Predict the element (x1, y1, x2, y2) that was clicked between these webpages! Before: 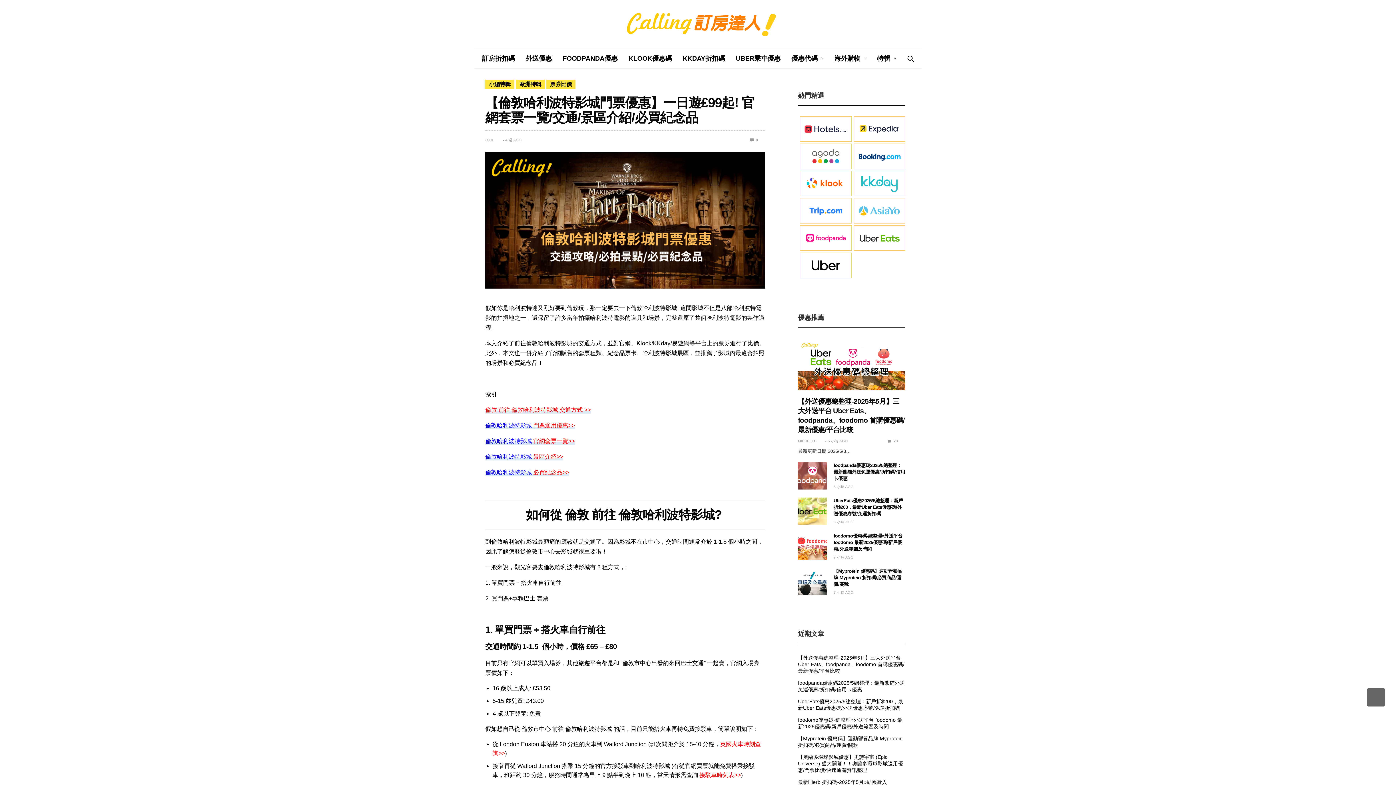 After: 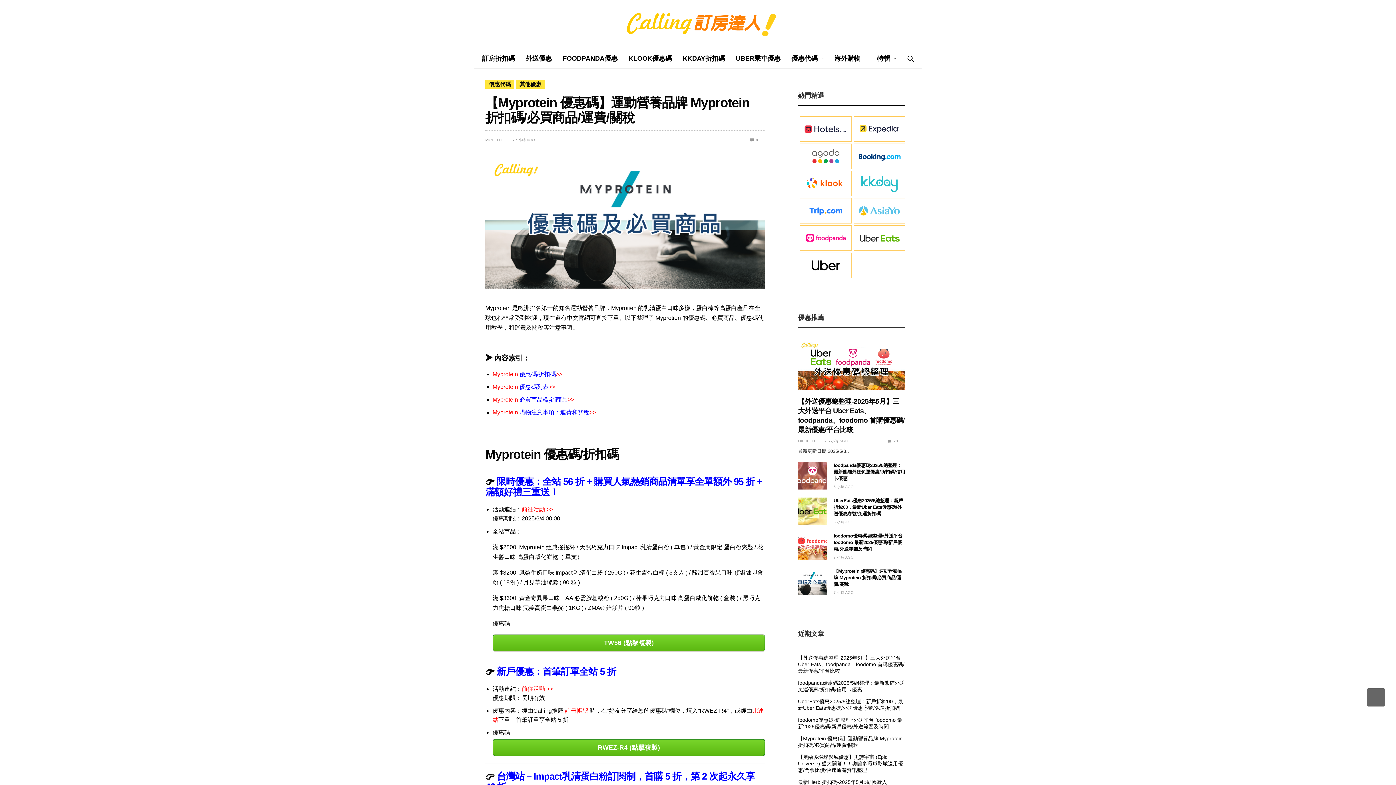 Action: bbox: (833, 568, 902, 587) label: 【Myprotein 優惠碼】運動營養品牌 Myprotein 折扣碼/必買商品/運費/關稅